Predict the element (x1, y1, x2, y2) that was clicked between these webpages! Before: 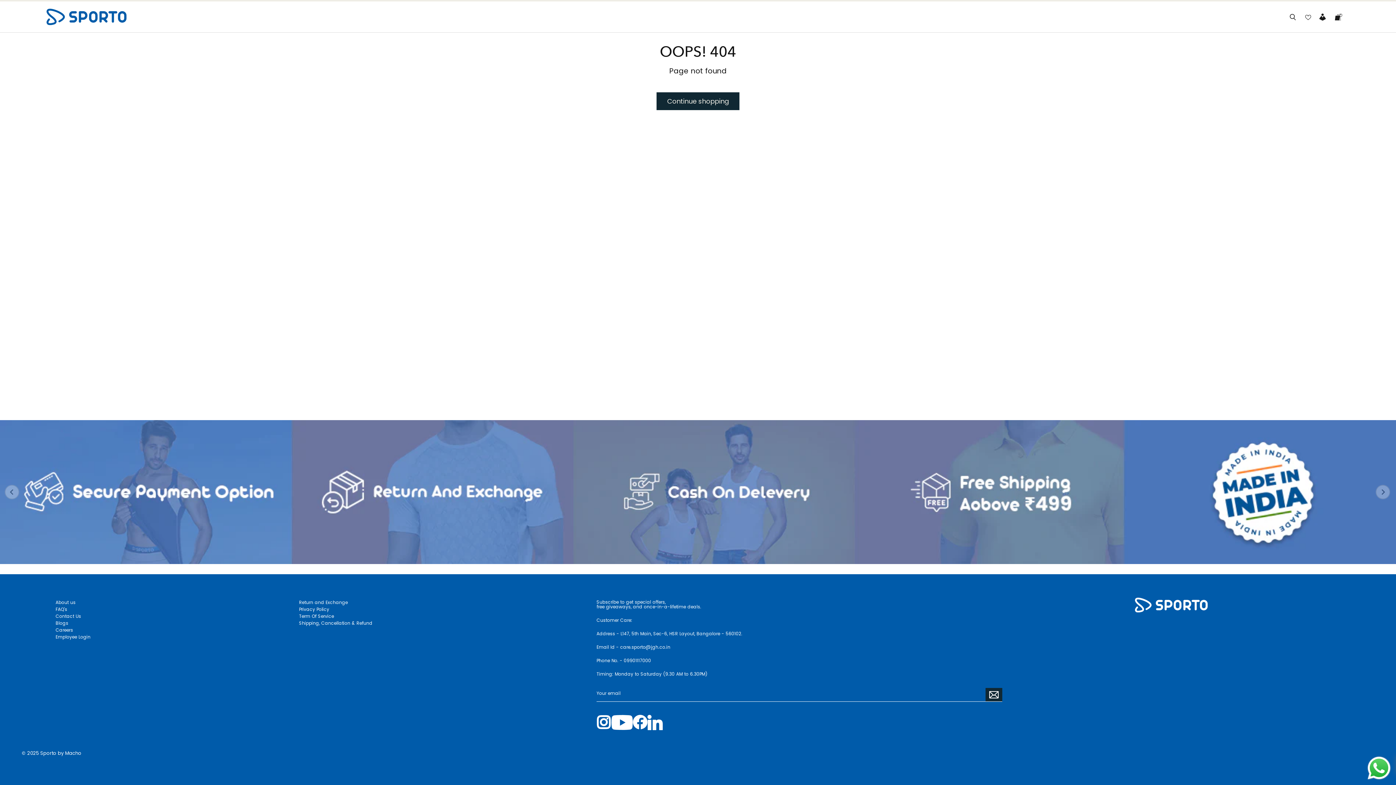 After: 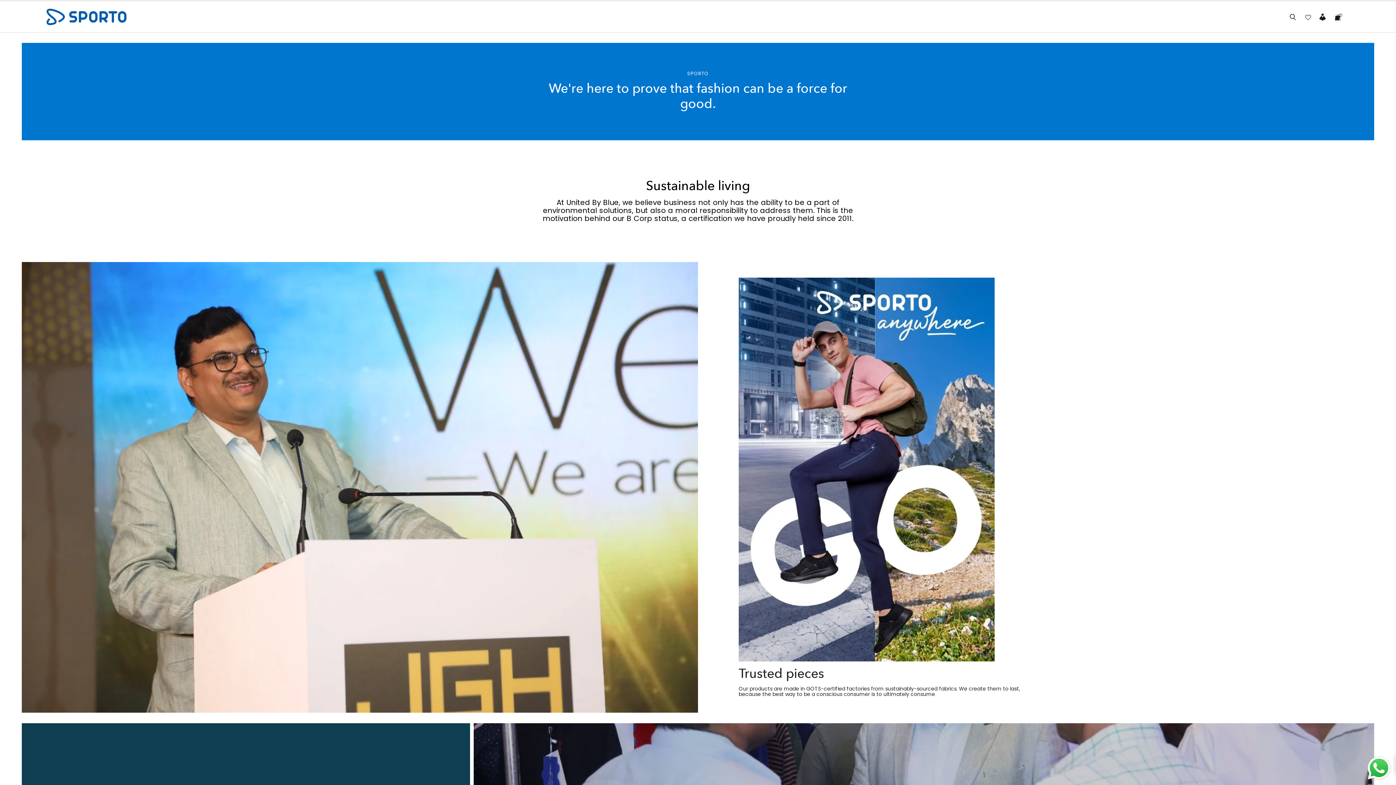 Action: bbox: (55, 599, 75, 605) label: About us